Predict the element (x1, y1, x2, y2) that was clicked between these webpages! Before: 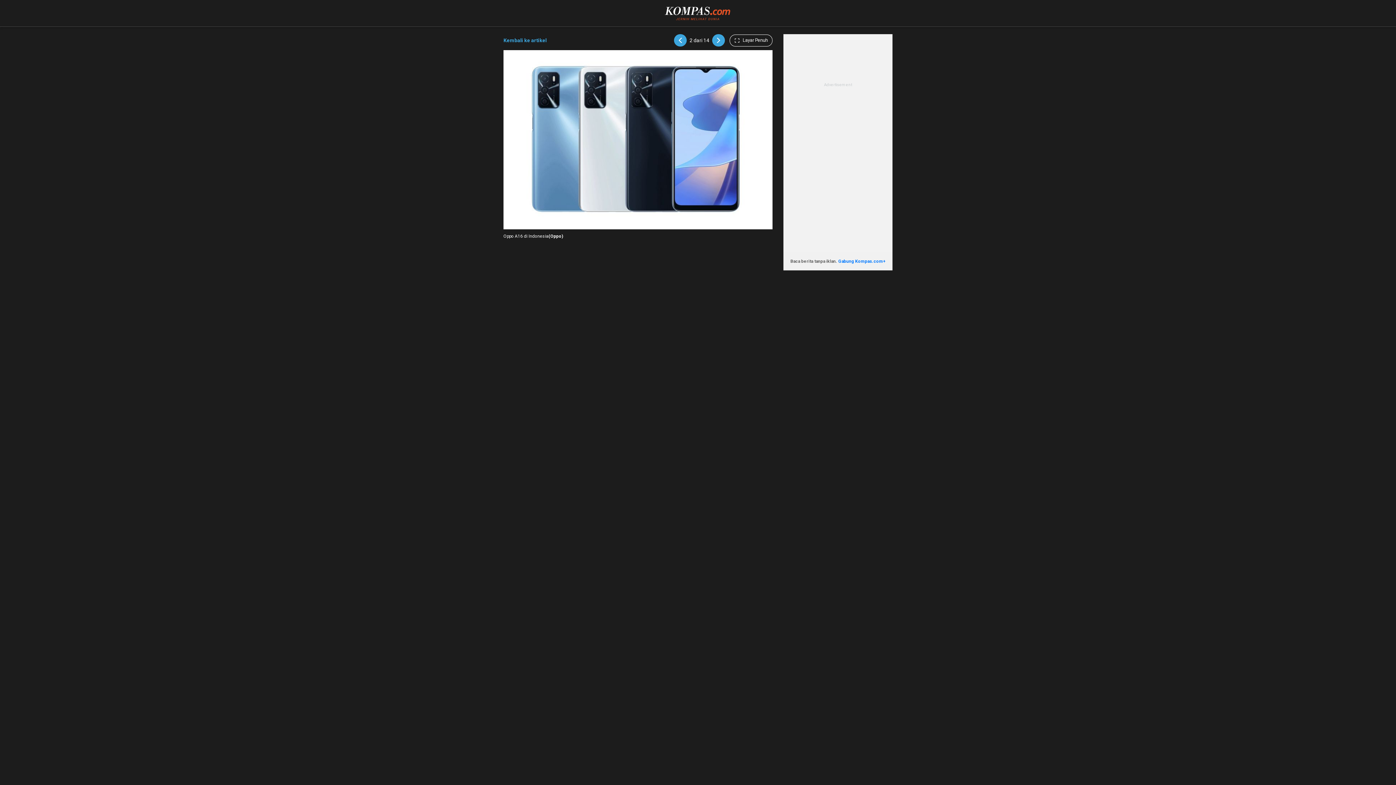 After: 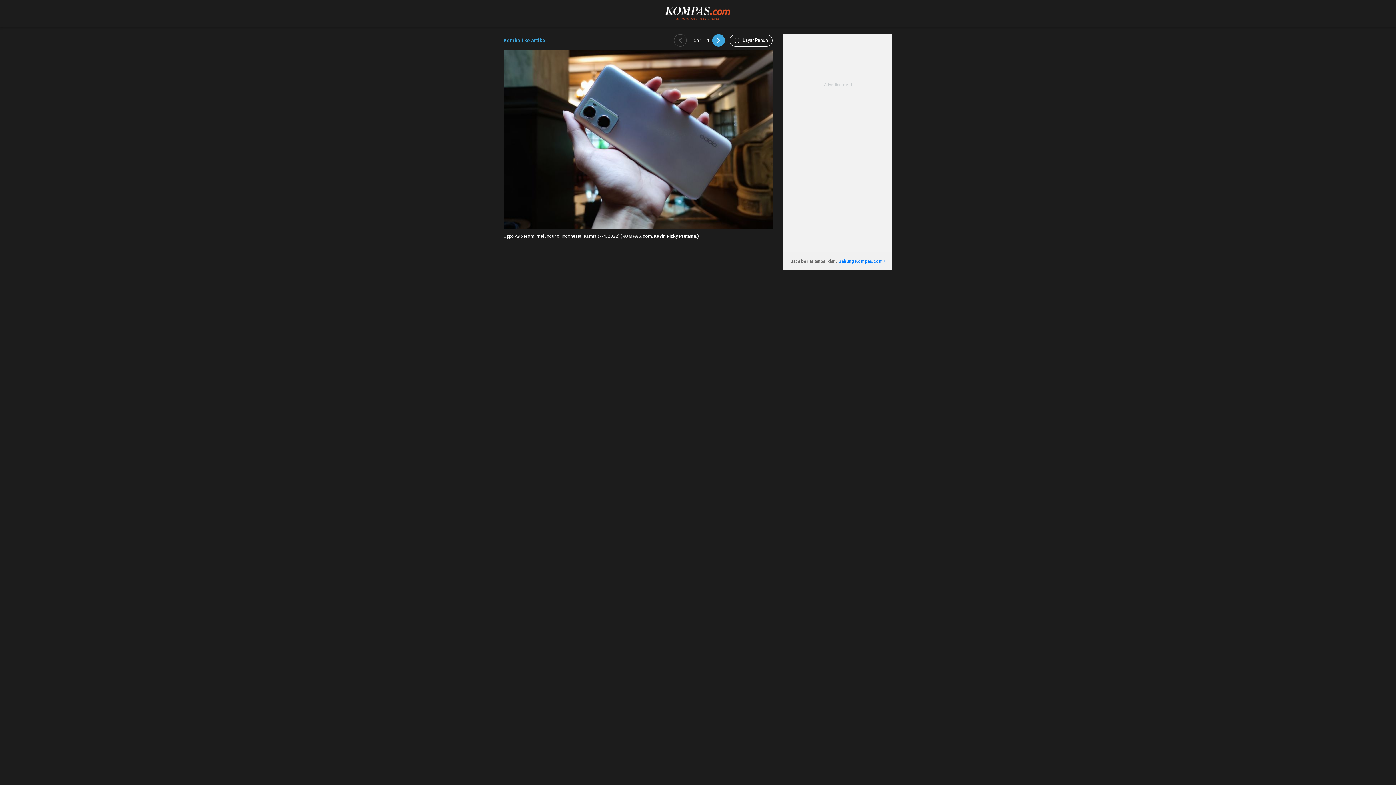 Action: bbox: (674, 34, 686, 46)